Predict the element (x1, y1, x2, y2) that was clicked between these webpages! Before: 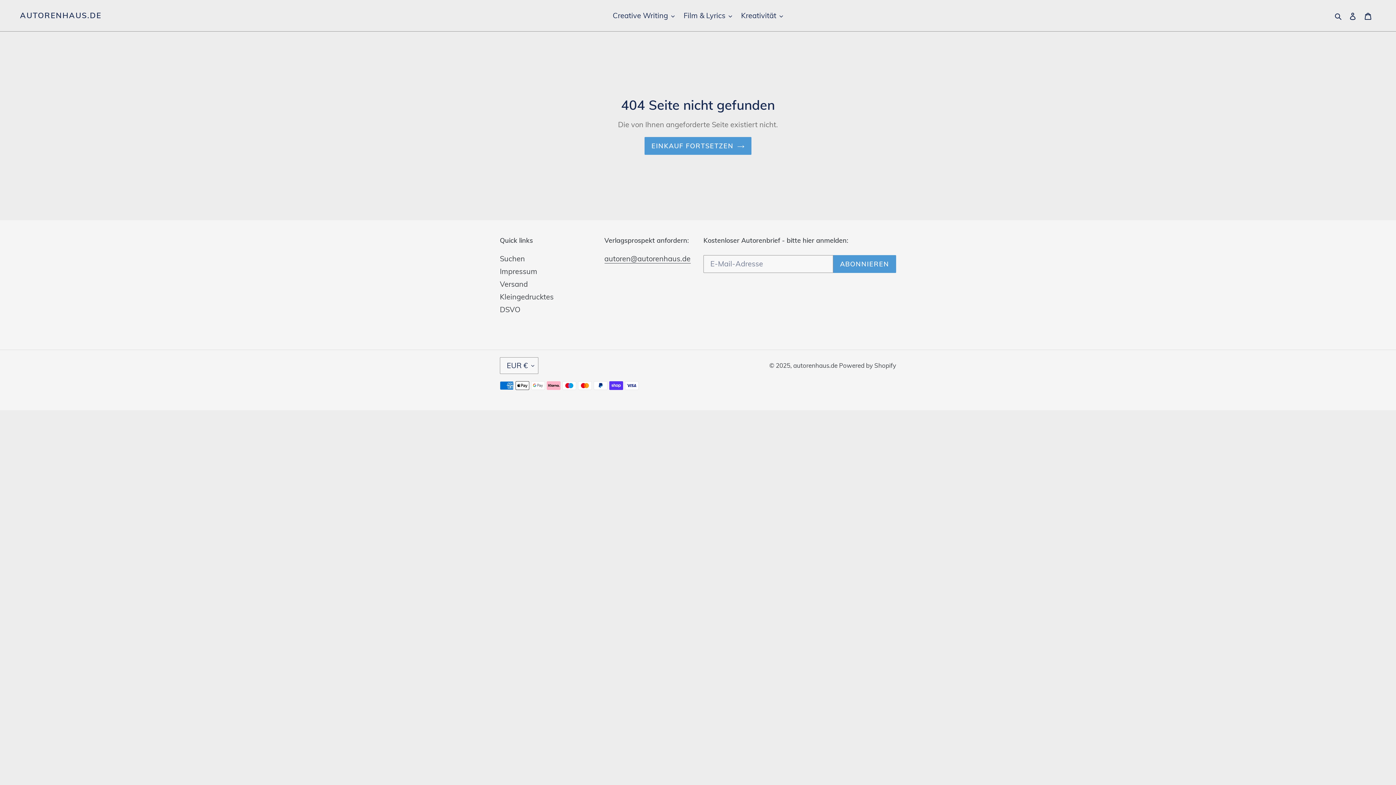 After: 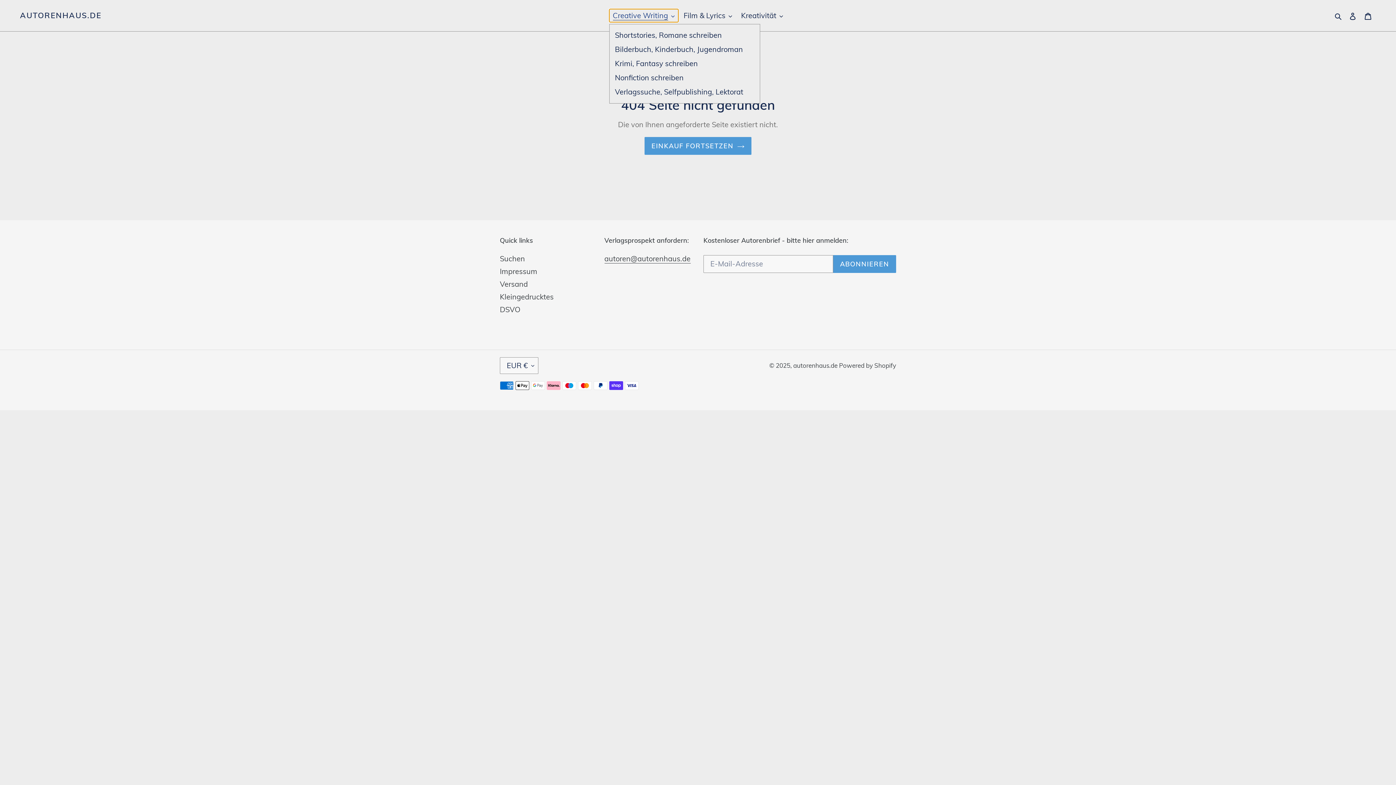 Action: label: Creative Writing bbox: (609, 9, 678, 22)